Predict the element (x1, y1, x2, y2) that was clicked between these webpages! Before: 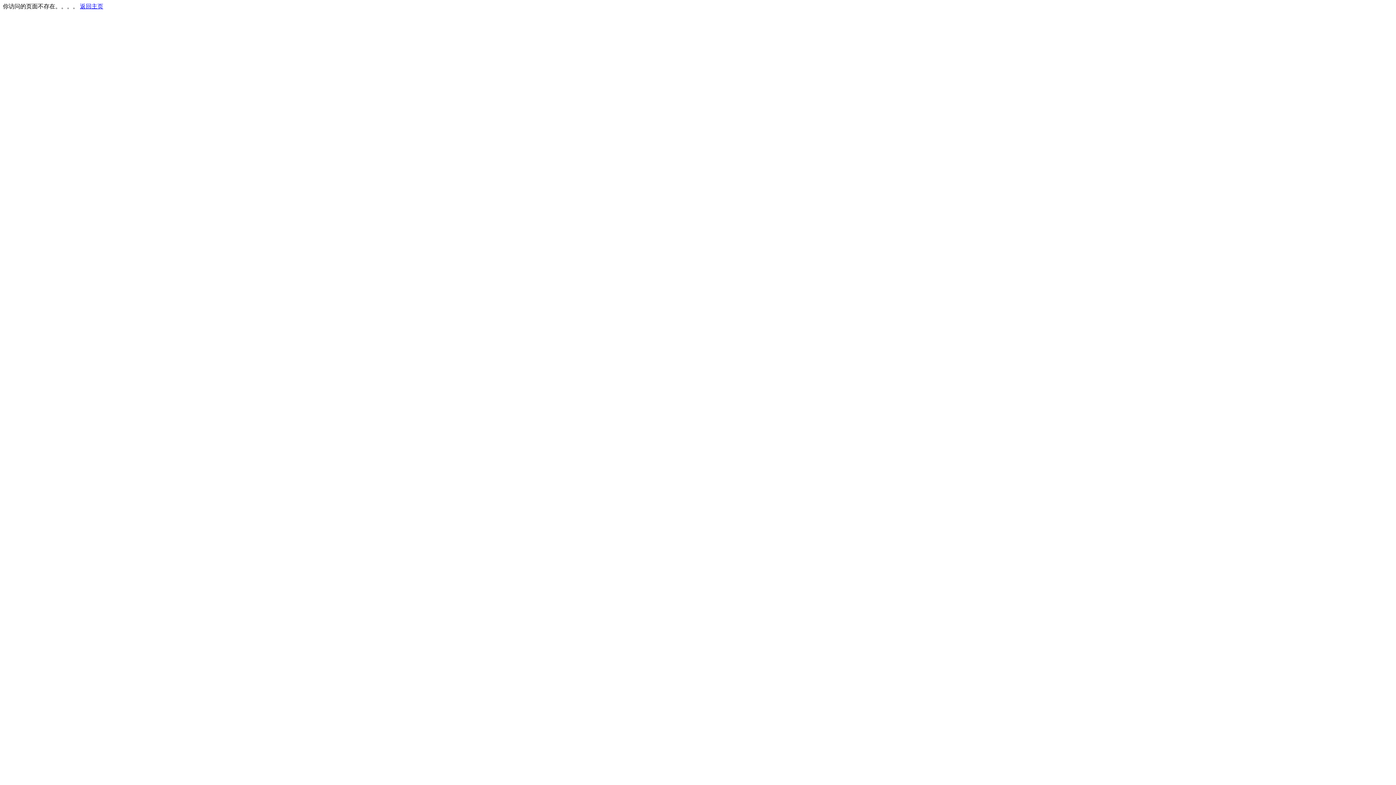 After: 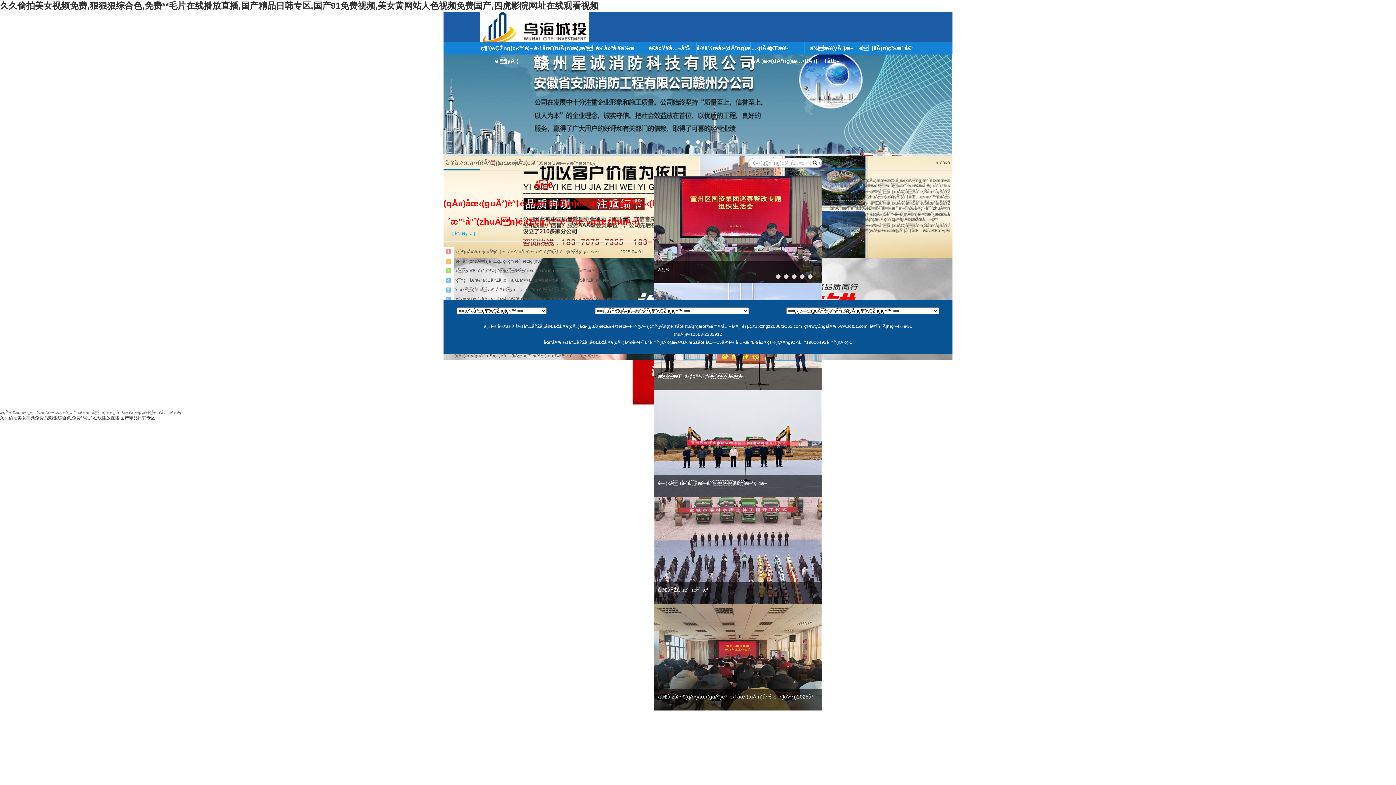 Action: label: 返回主页 bbox: (80, 3, 103, 9)